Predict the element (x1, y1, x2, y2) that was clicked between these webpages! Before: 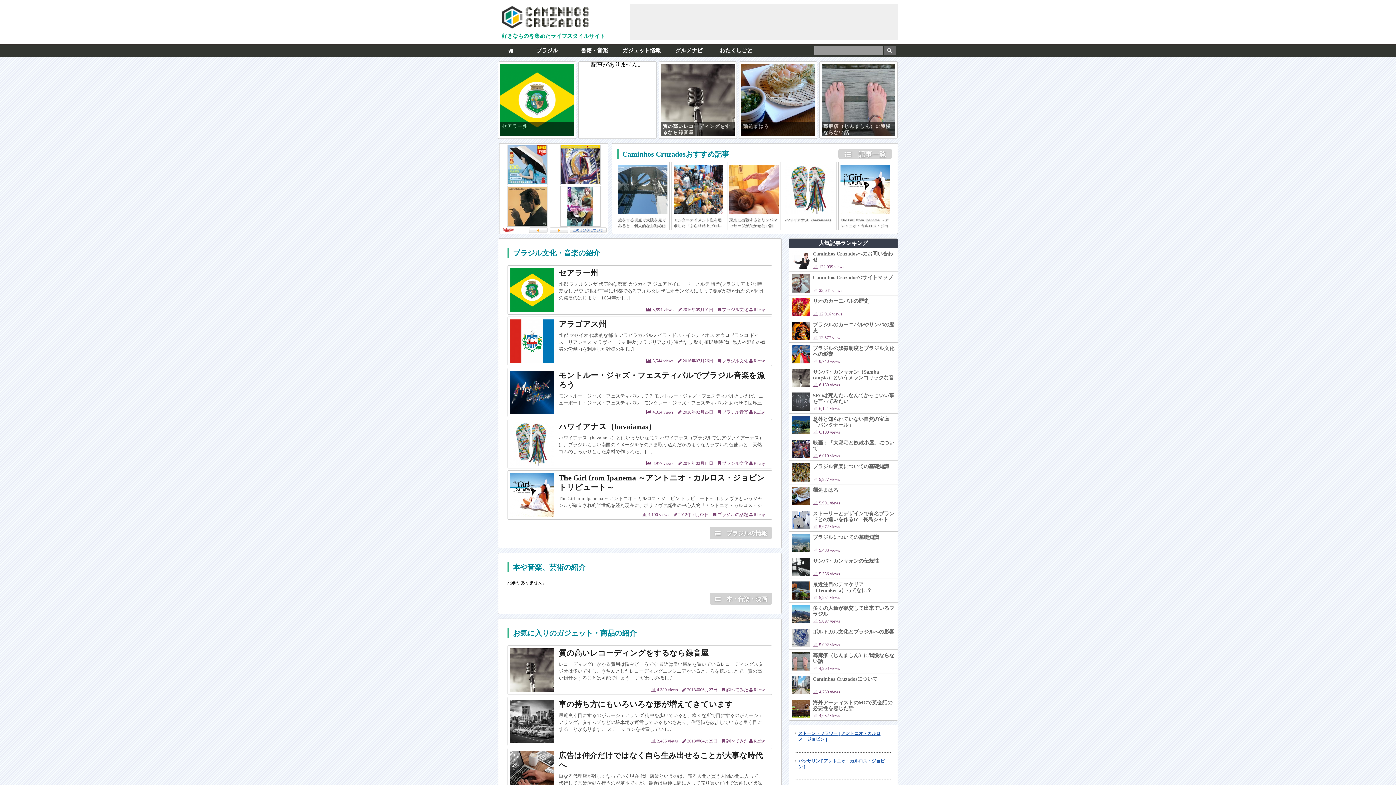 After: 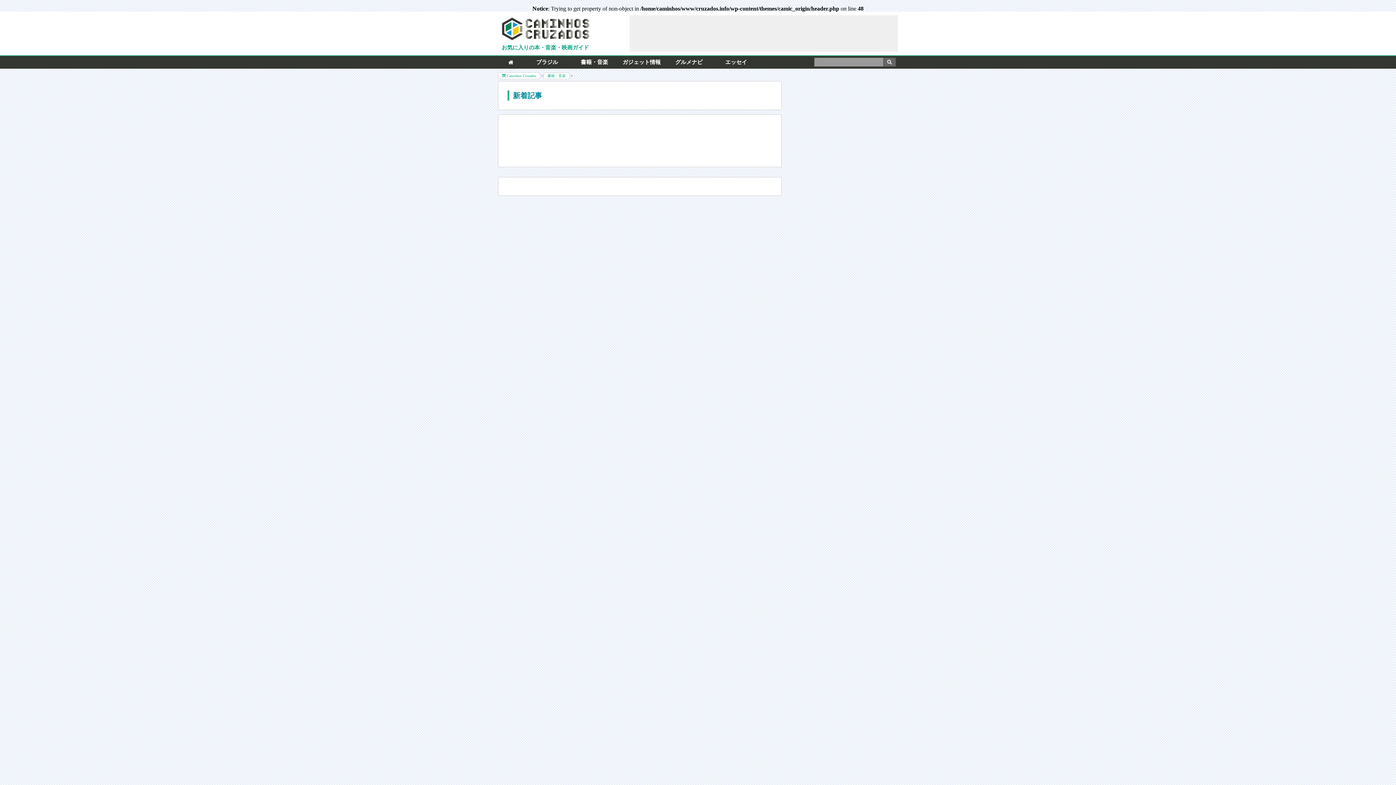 Action: bbox: (570, 44, 618, 57) label: 書籍・音楽